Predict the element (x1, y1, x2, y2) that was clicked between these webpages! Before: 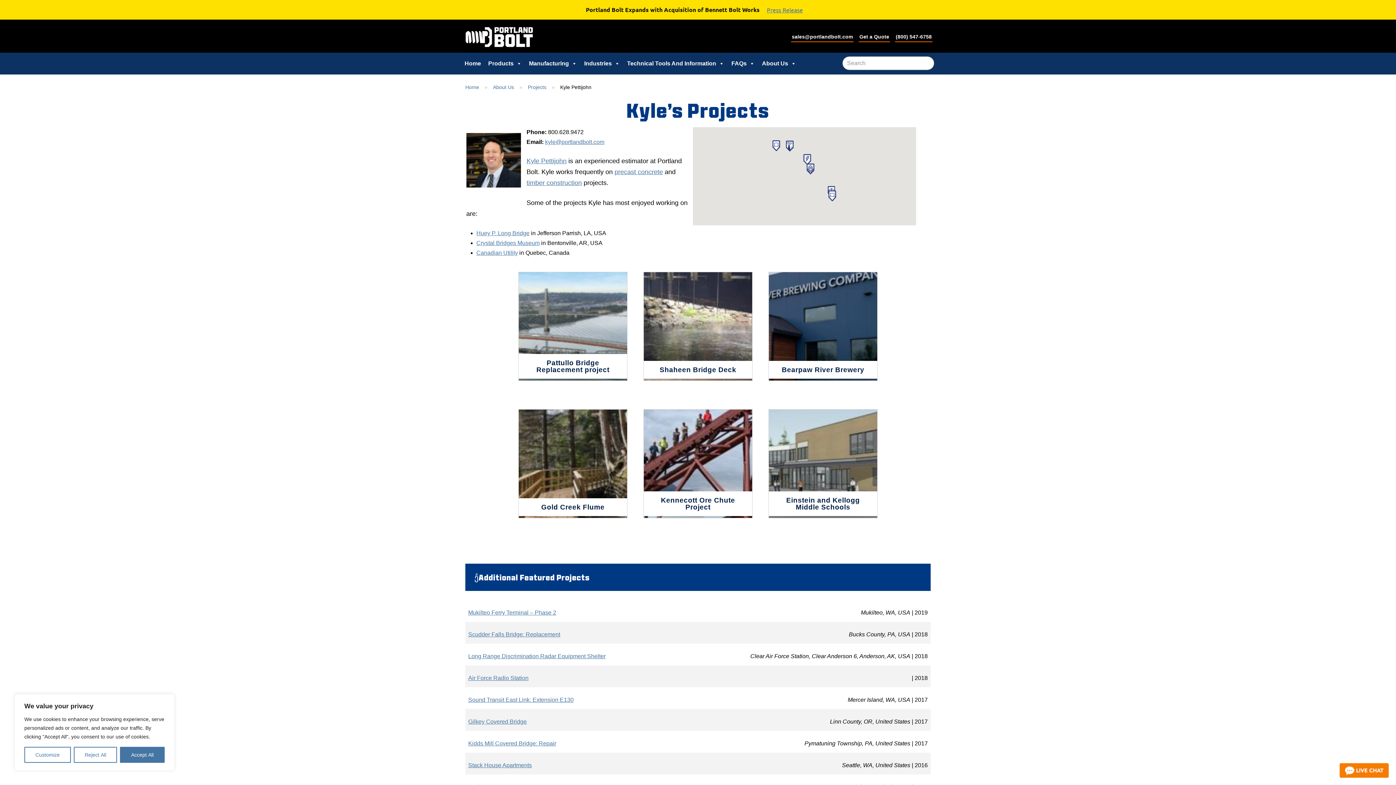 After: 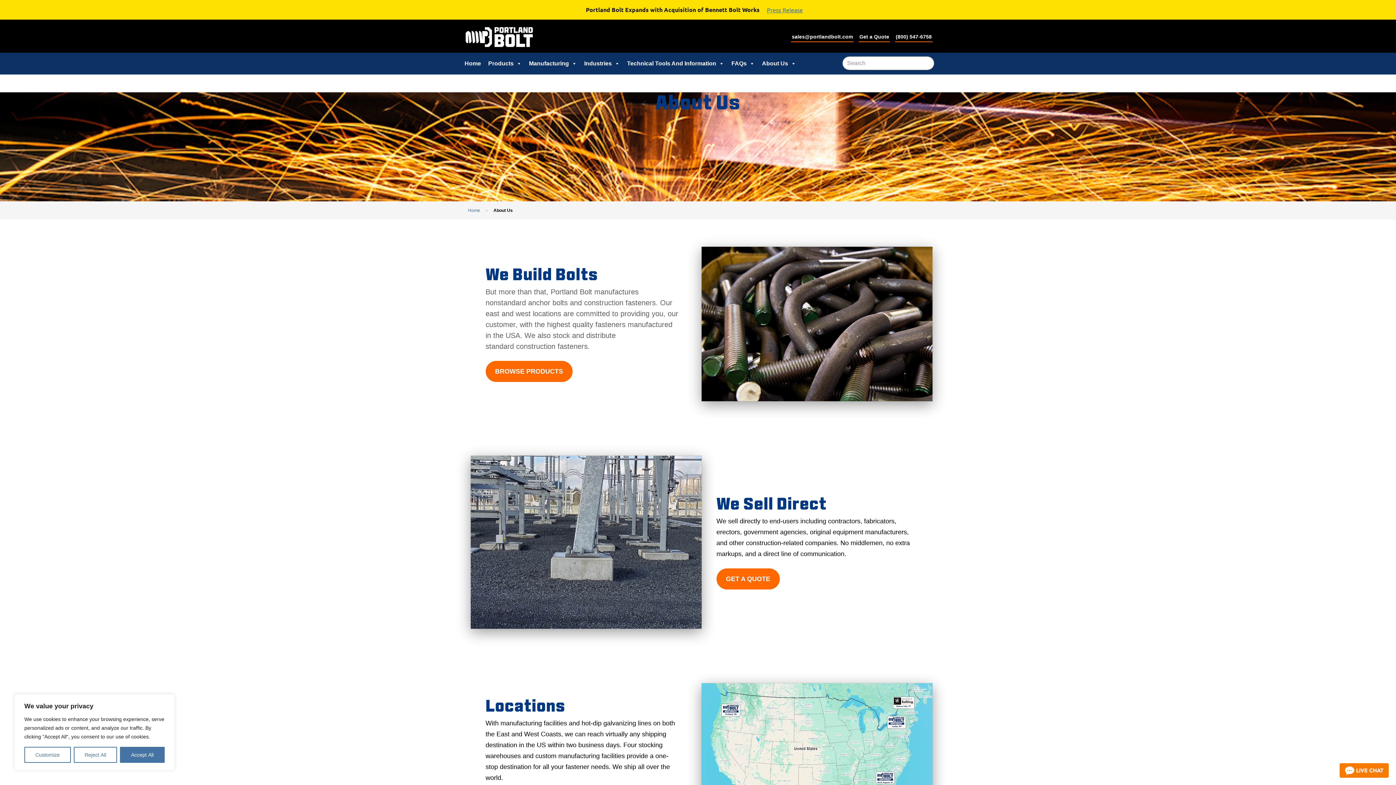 Action: bbox: (493, 84, 514, 90) label: About Us